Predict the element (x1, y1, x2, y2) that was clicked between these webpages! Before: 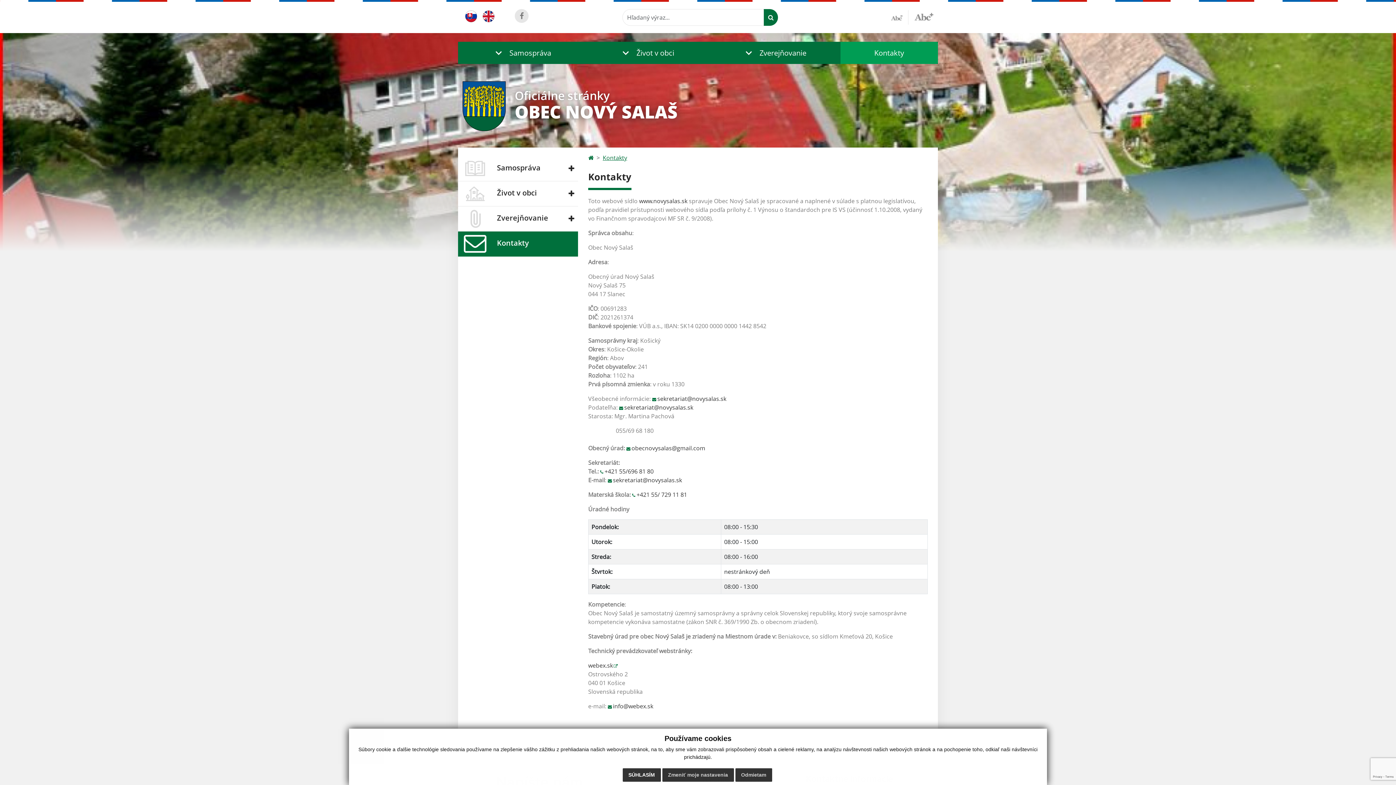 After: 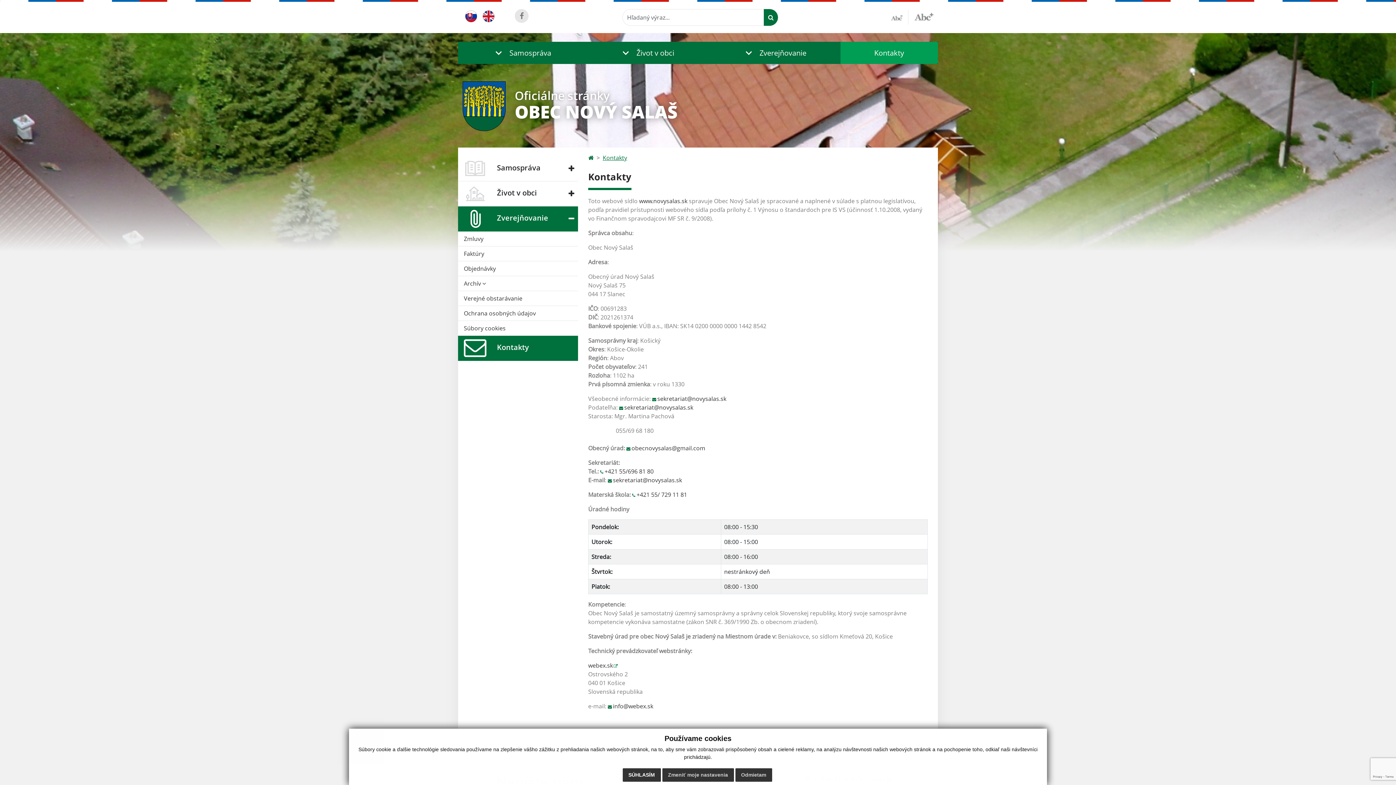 Action: label:  Zverejňovanie bbox: (458, 206, 578, 231)